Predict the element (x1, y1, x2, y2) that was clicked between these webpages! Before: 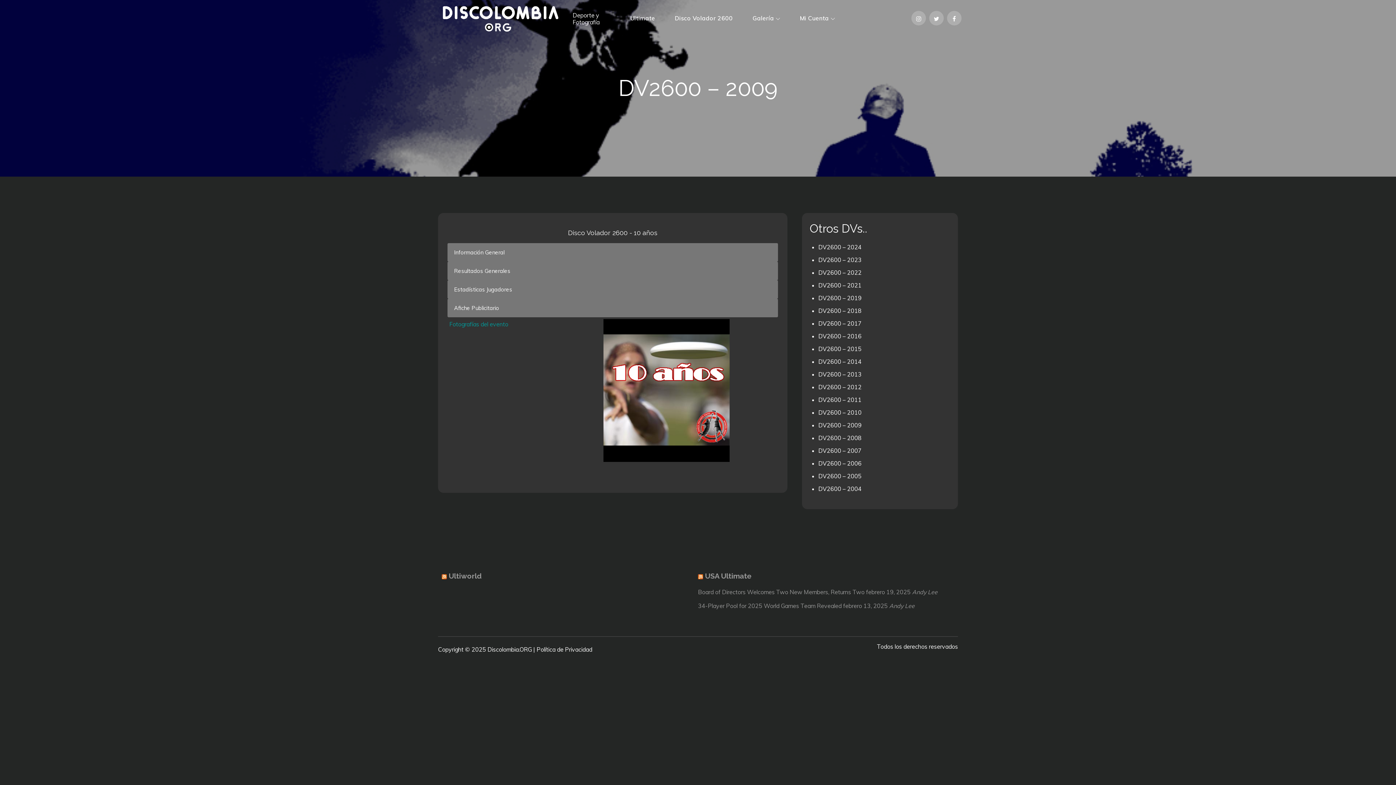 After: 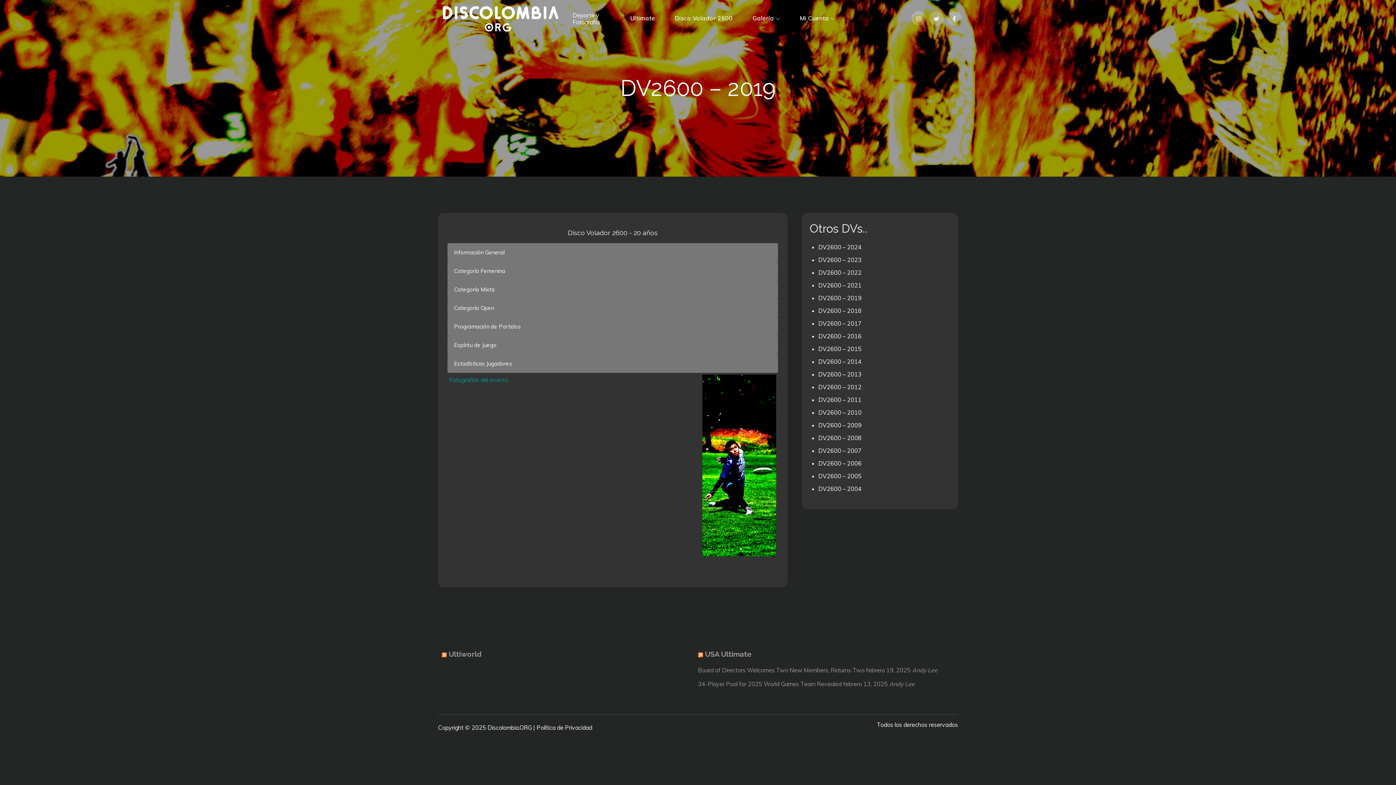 Action: label: DV2600 – 2019 bbox: (818, 294, 861, 301)